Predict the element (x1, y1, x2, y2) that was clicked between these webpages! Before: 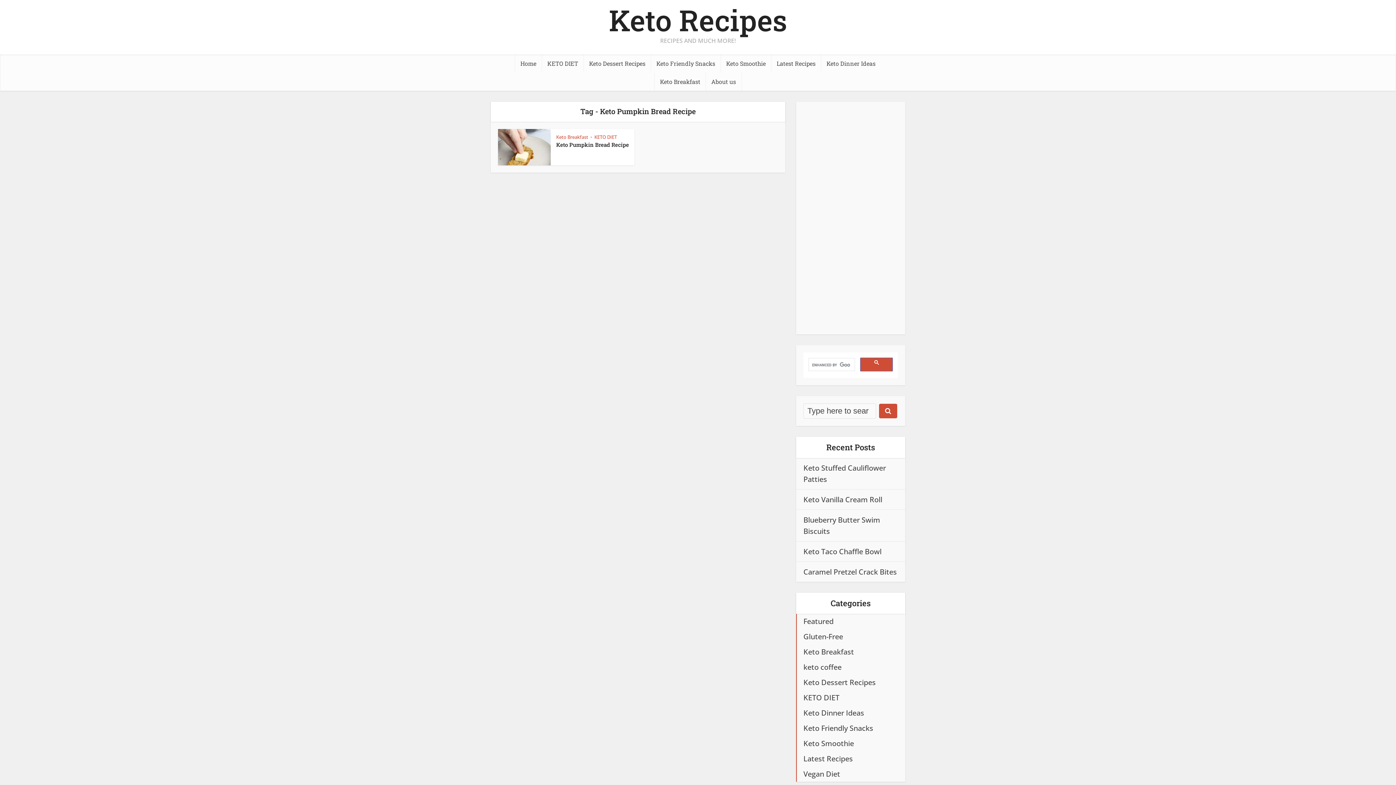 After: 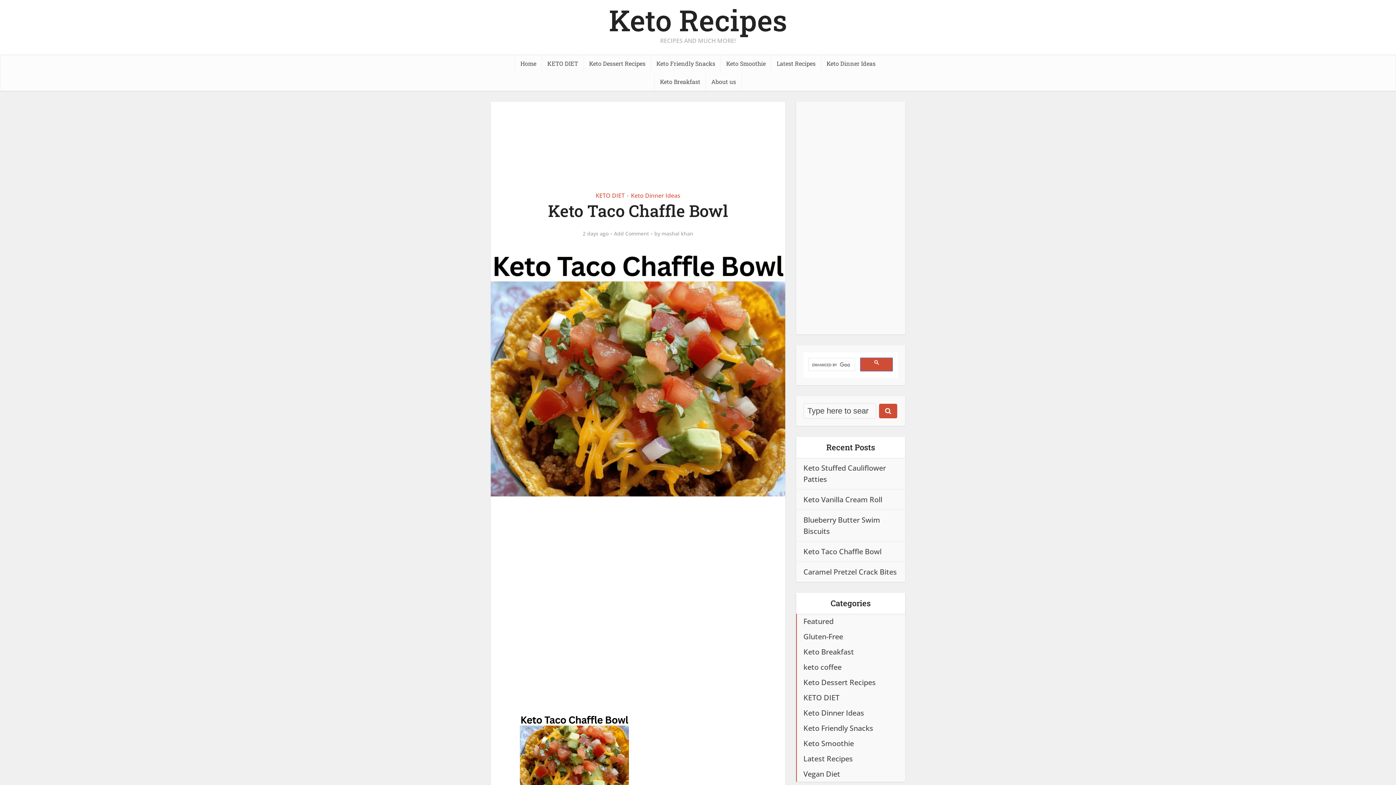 Action: label: Keto Taco Chaffle Bowl bbox: (803, 546, 881, 556)